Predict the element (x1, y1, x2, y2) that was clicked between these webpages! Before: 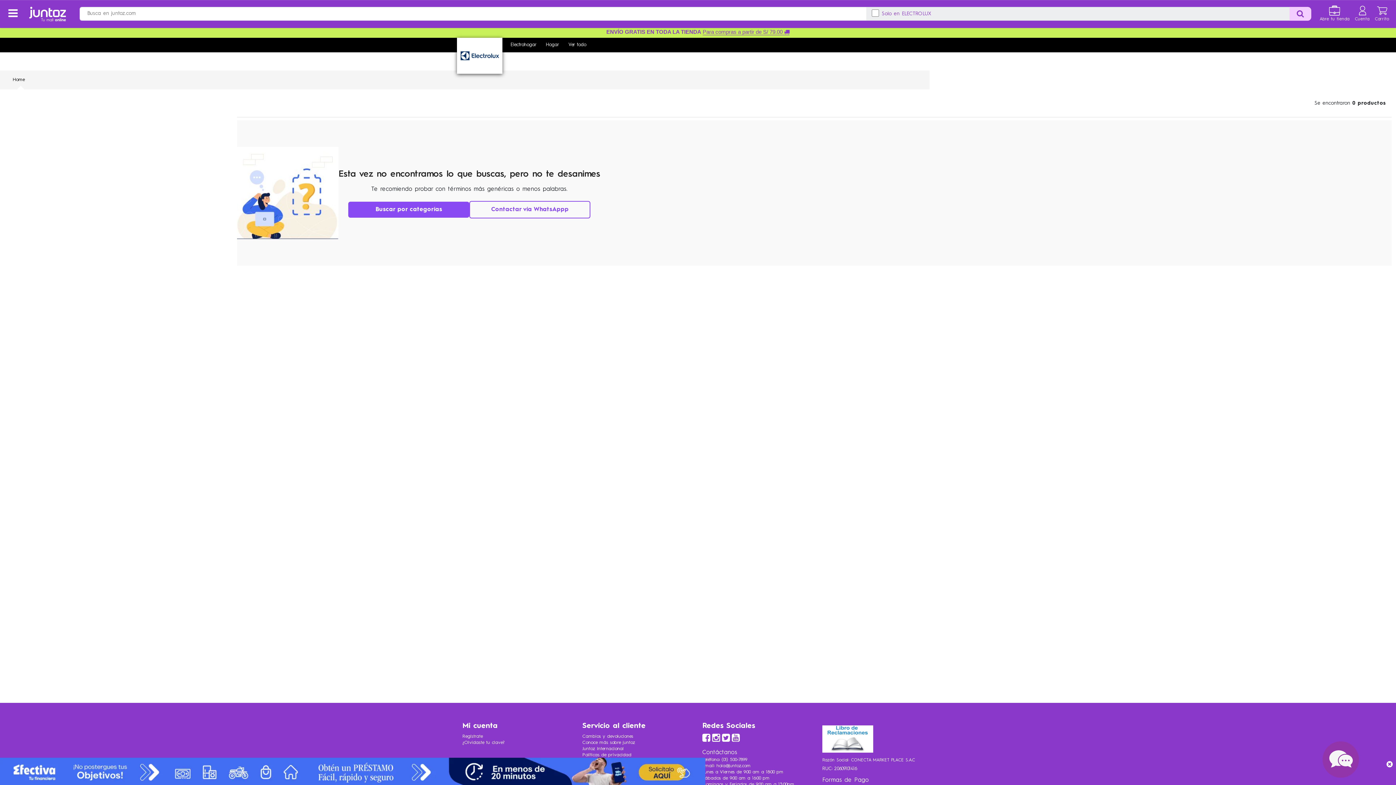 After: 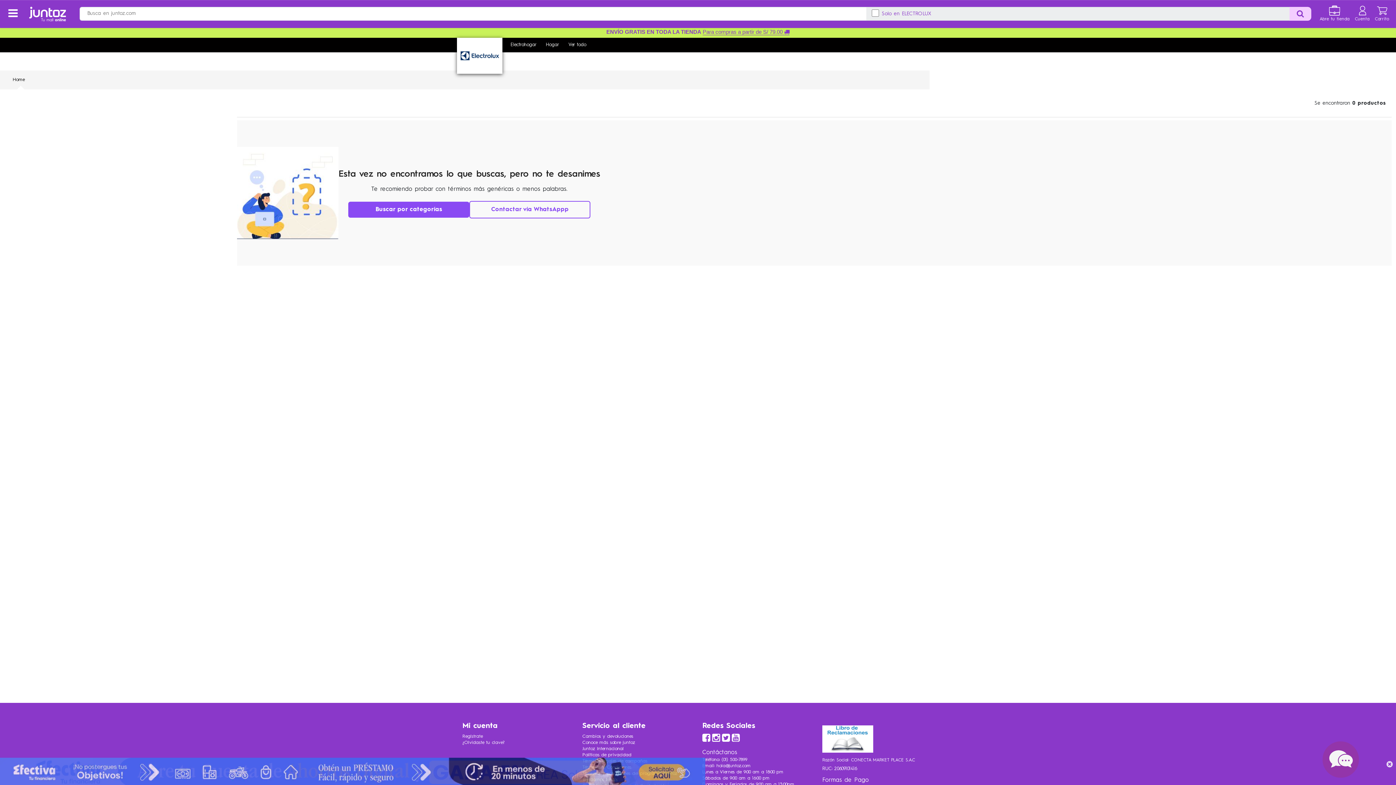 Action: bbox: (1320, 2, 1349, 25) label: Abre tu tienda